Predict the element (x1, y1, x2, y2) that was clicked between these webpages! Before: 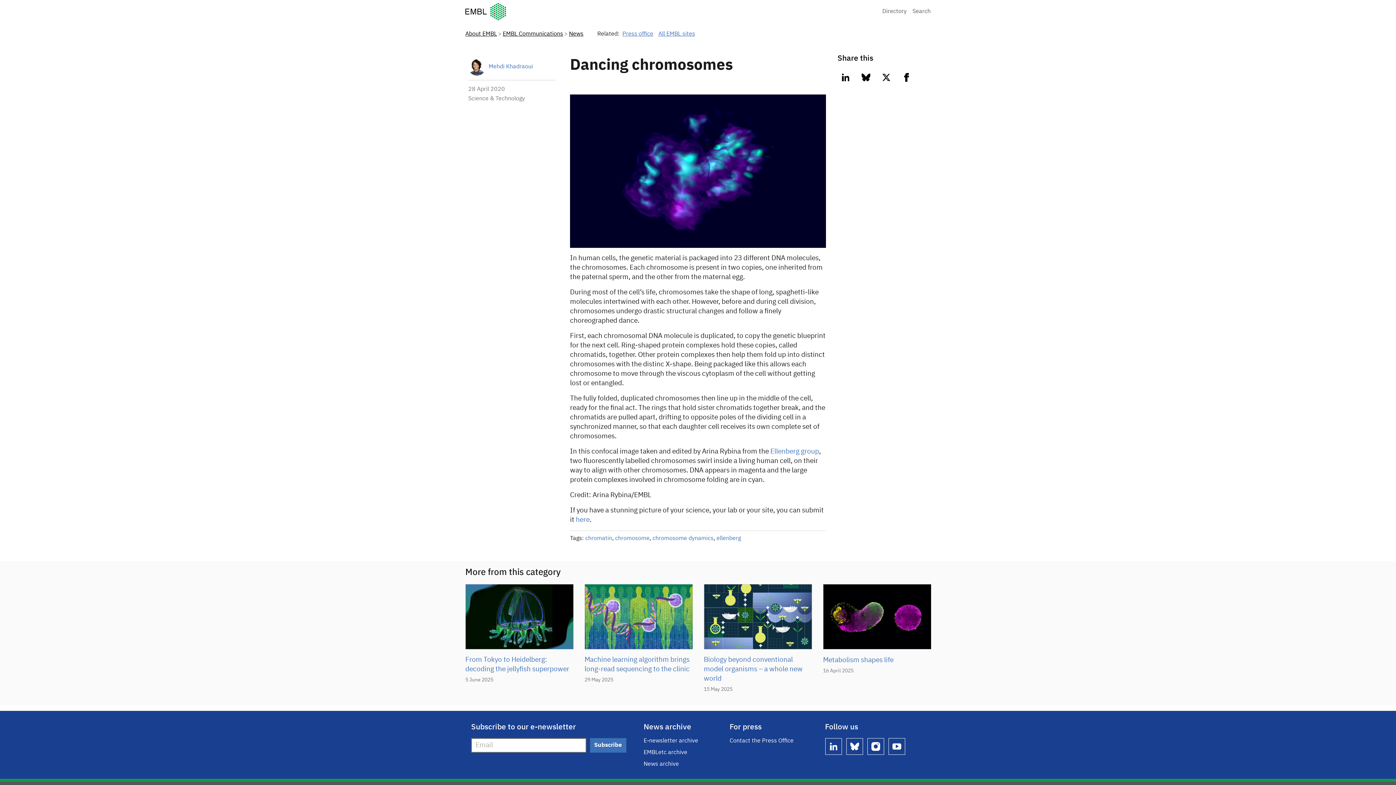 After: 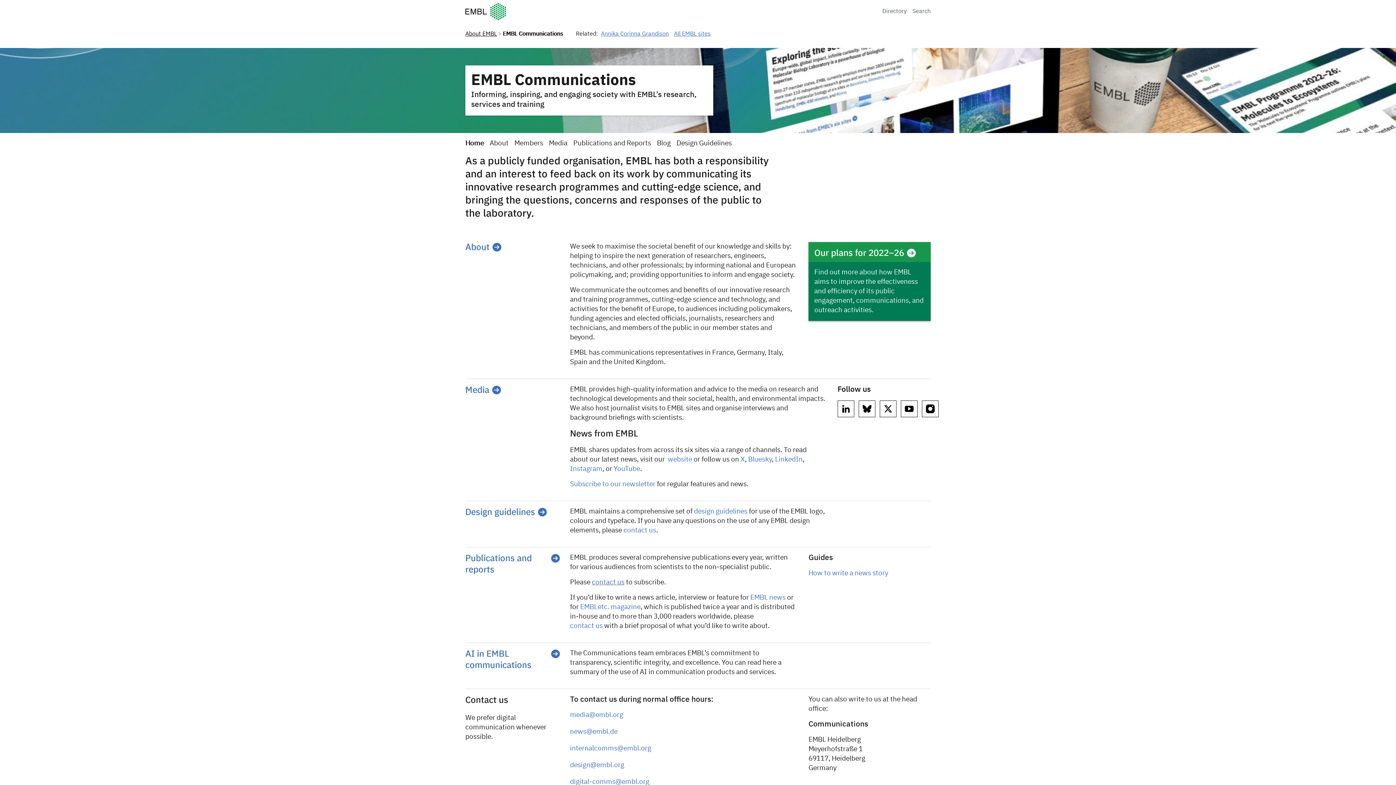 Action: bbox: (502, 26, 563, 42) label: EMBL Communications